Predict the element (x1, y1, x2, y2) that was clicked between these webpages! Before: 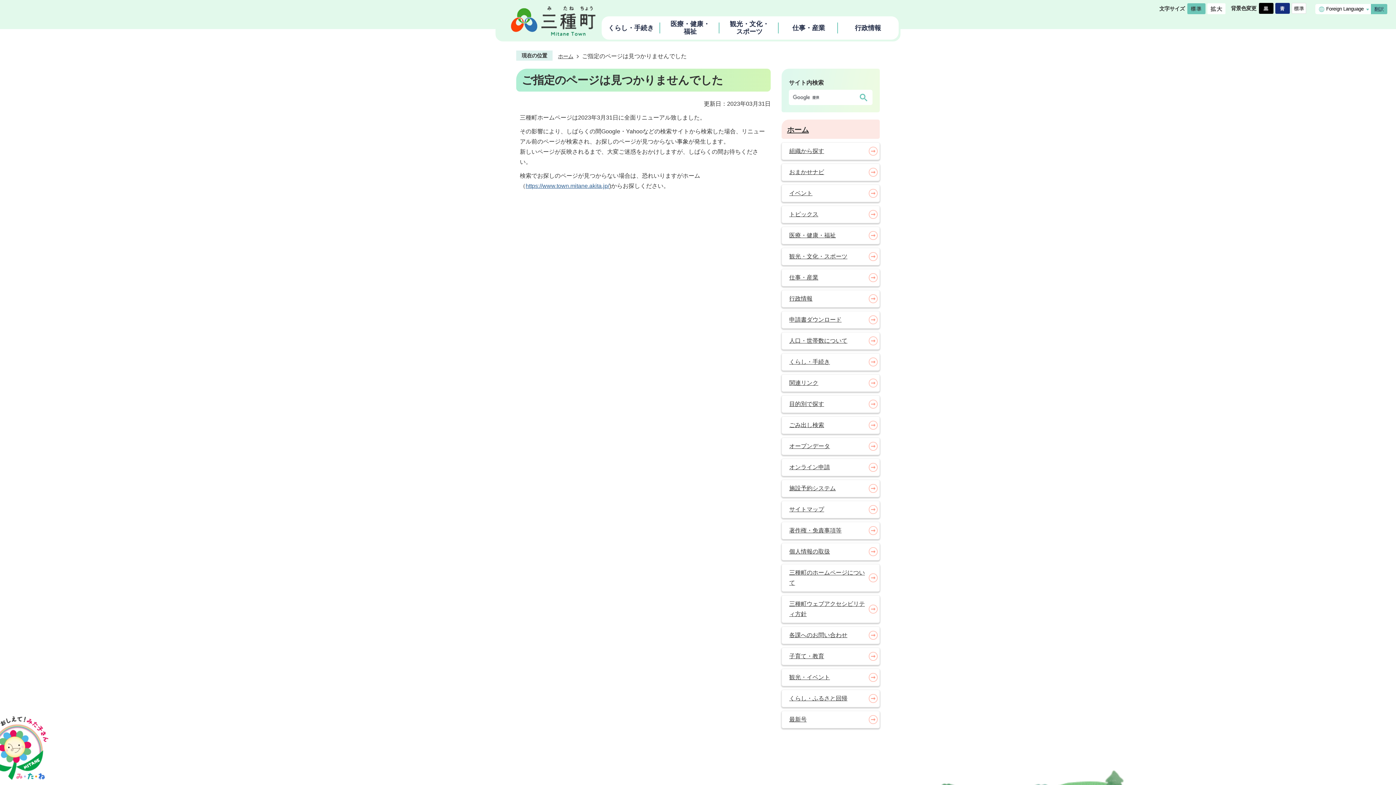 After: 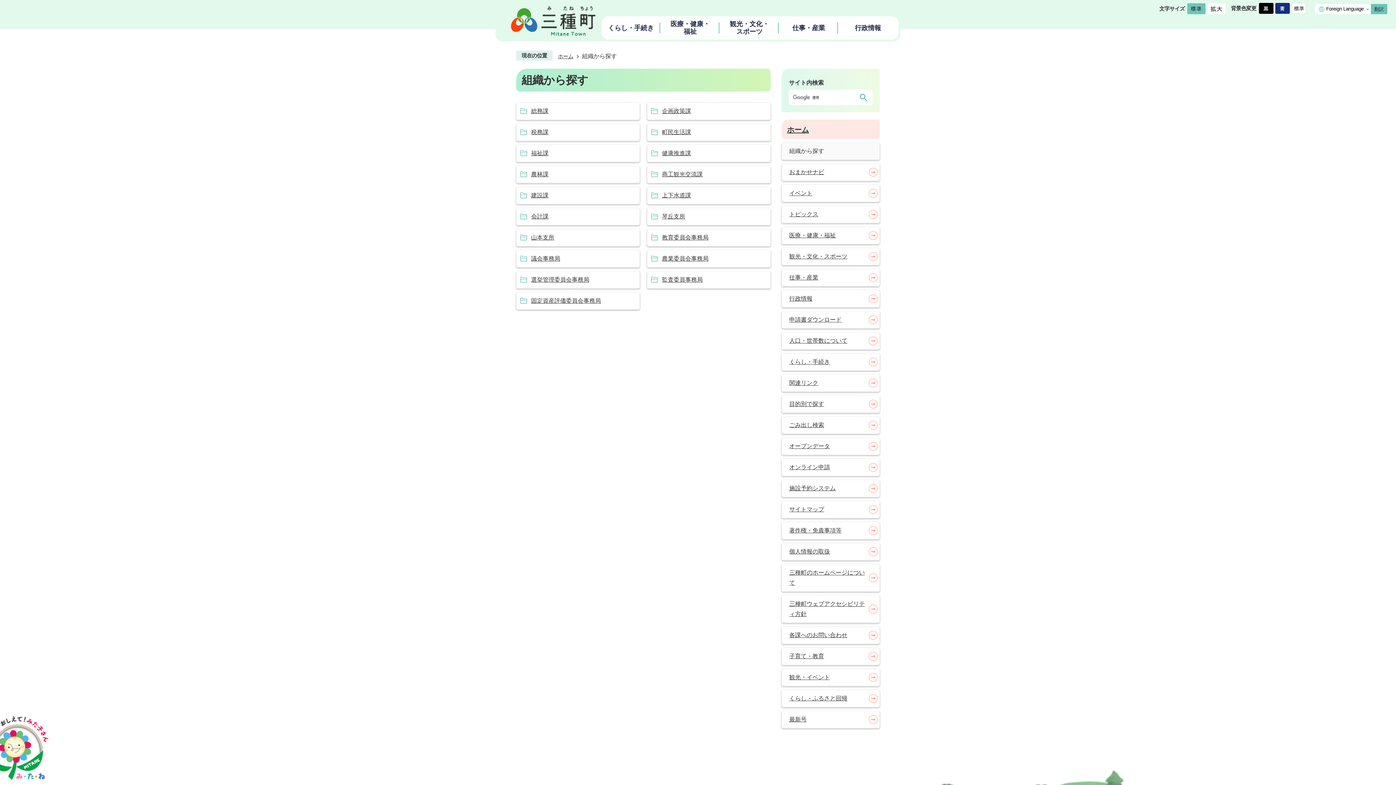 Action: bbox: (782, 142, 879, 159) label: 組織から探す